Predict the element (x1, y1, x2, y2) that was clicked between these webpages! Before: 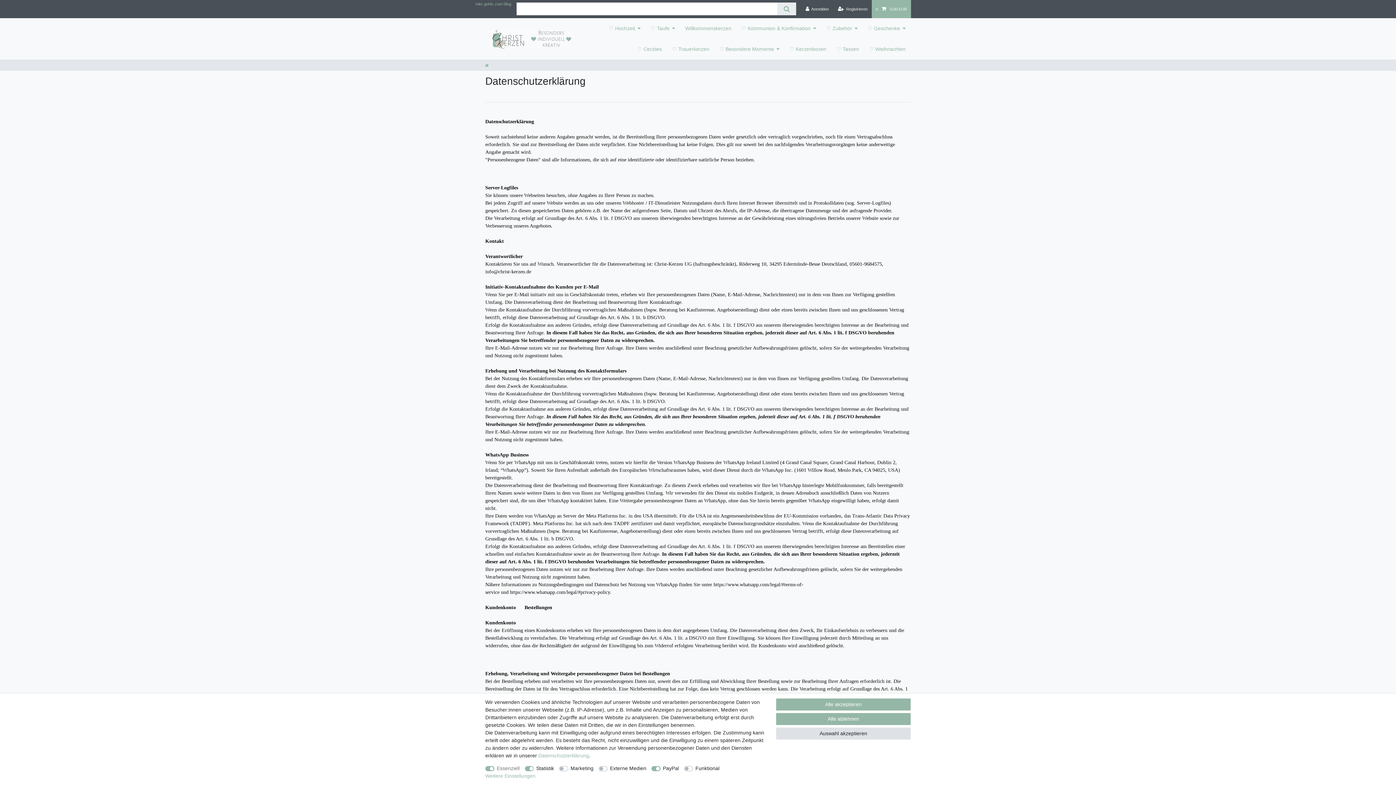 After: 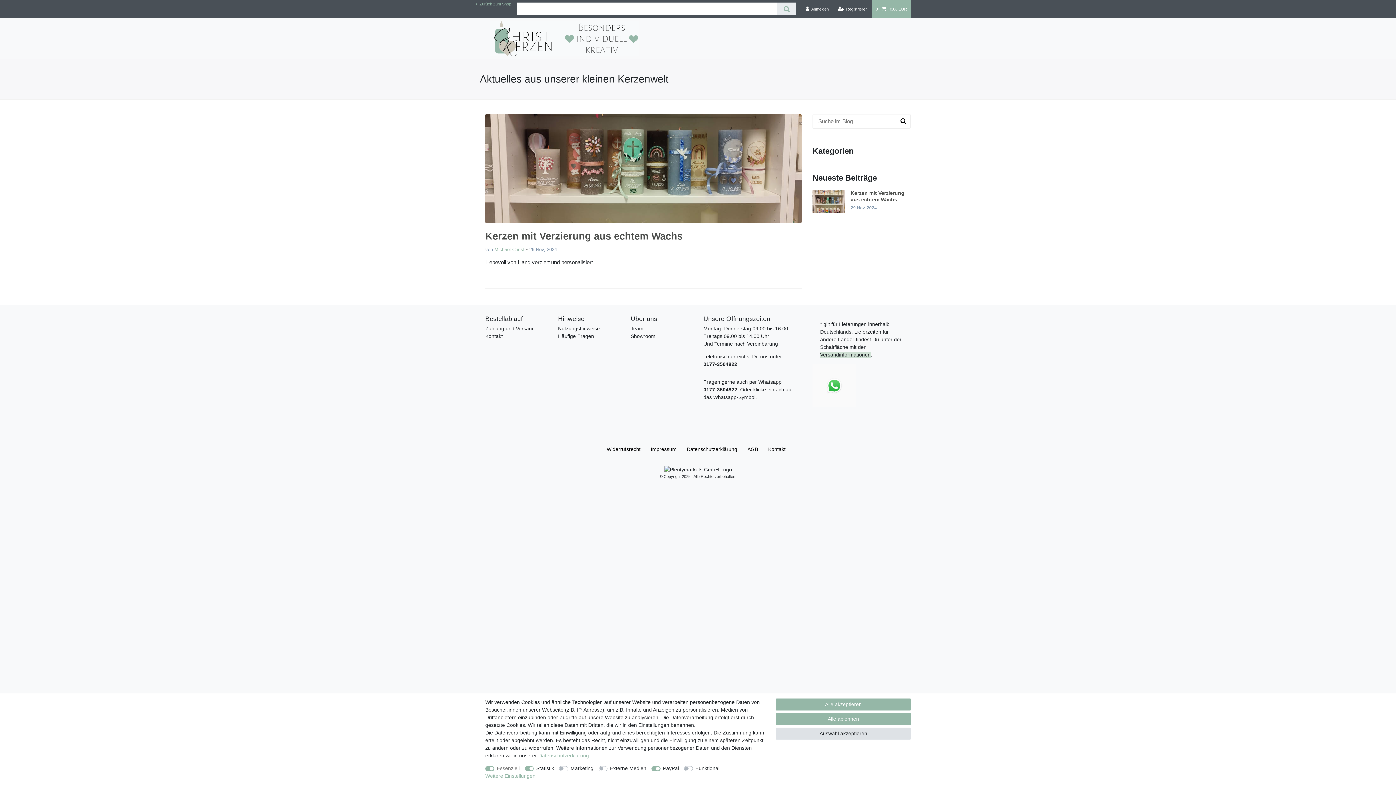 Action: label: Hier gehts zum Blog bbox: (475, 1, 511, 6)